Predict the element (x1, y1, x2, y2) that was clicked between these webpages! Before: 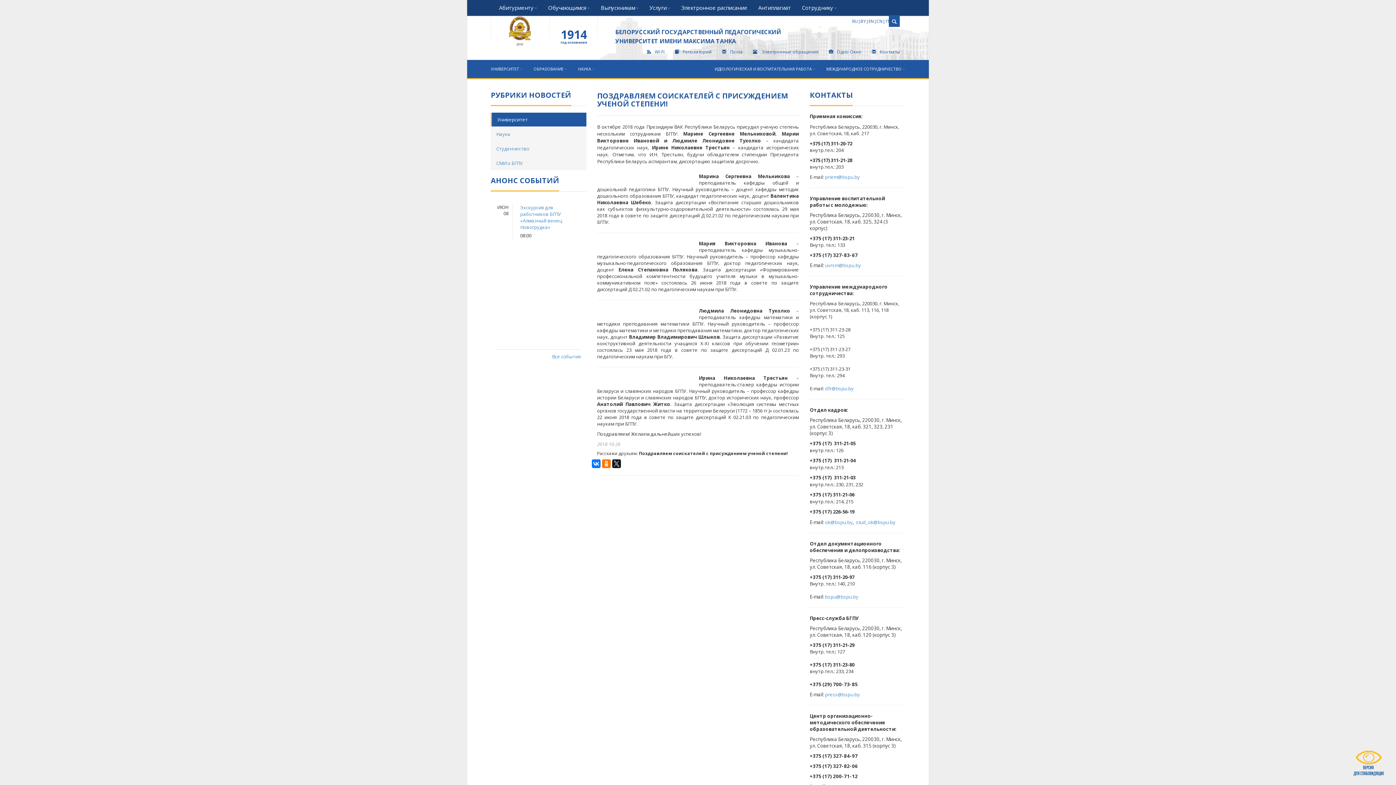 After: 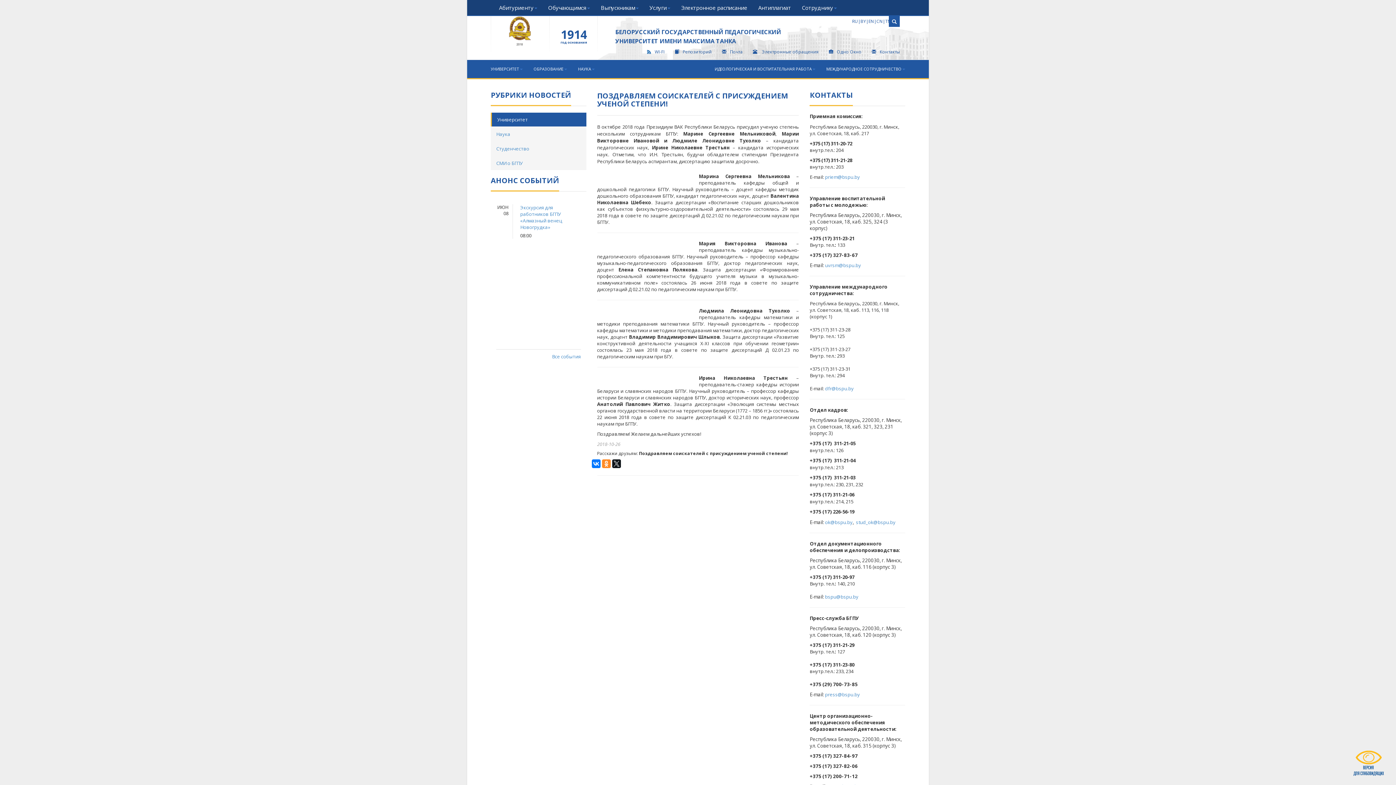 Action: bbox: (602, 459, 610, 468)